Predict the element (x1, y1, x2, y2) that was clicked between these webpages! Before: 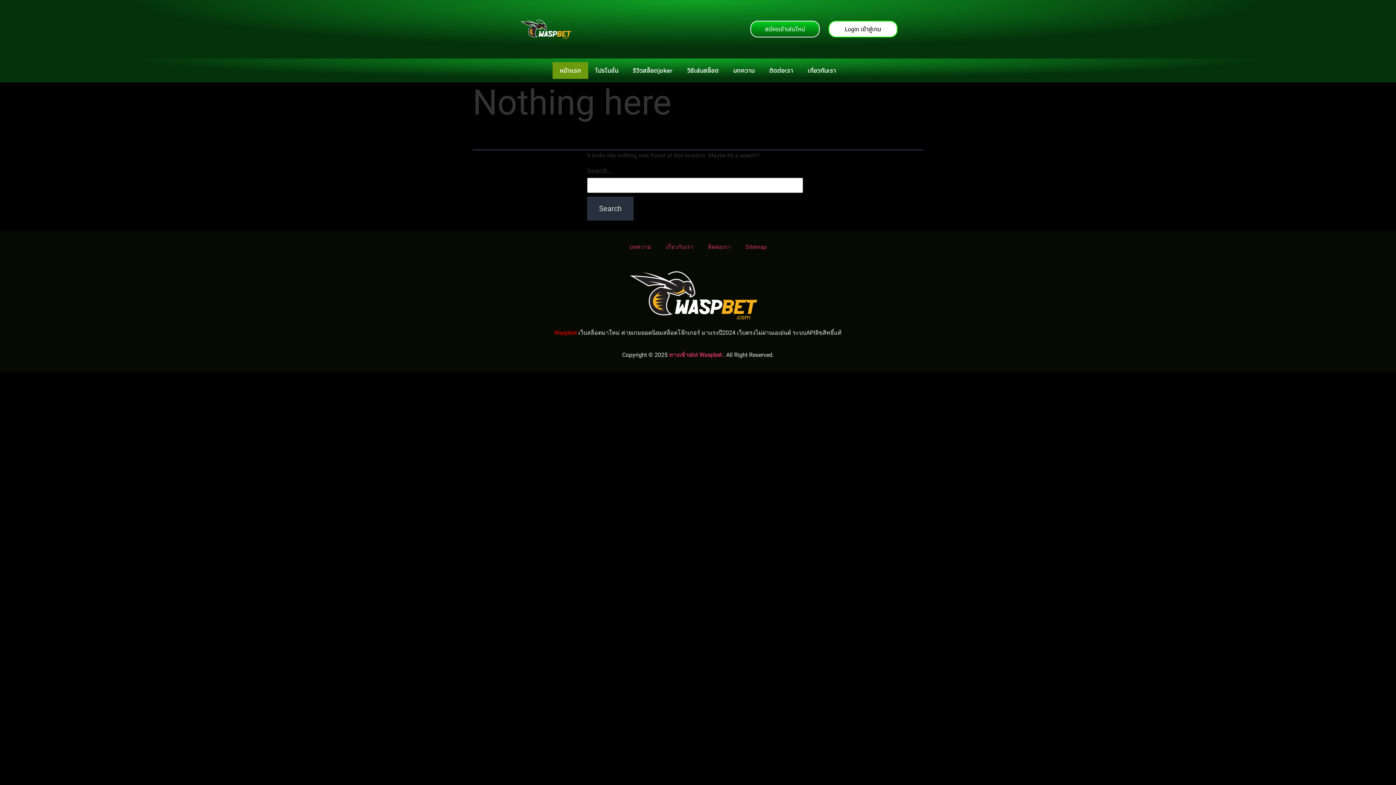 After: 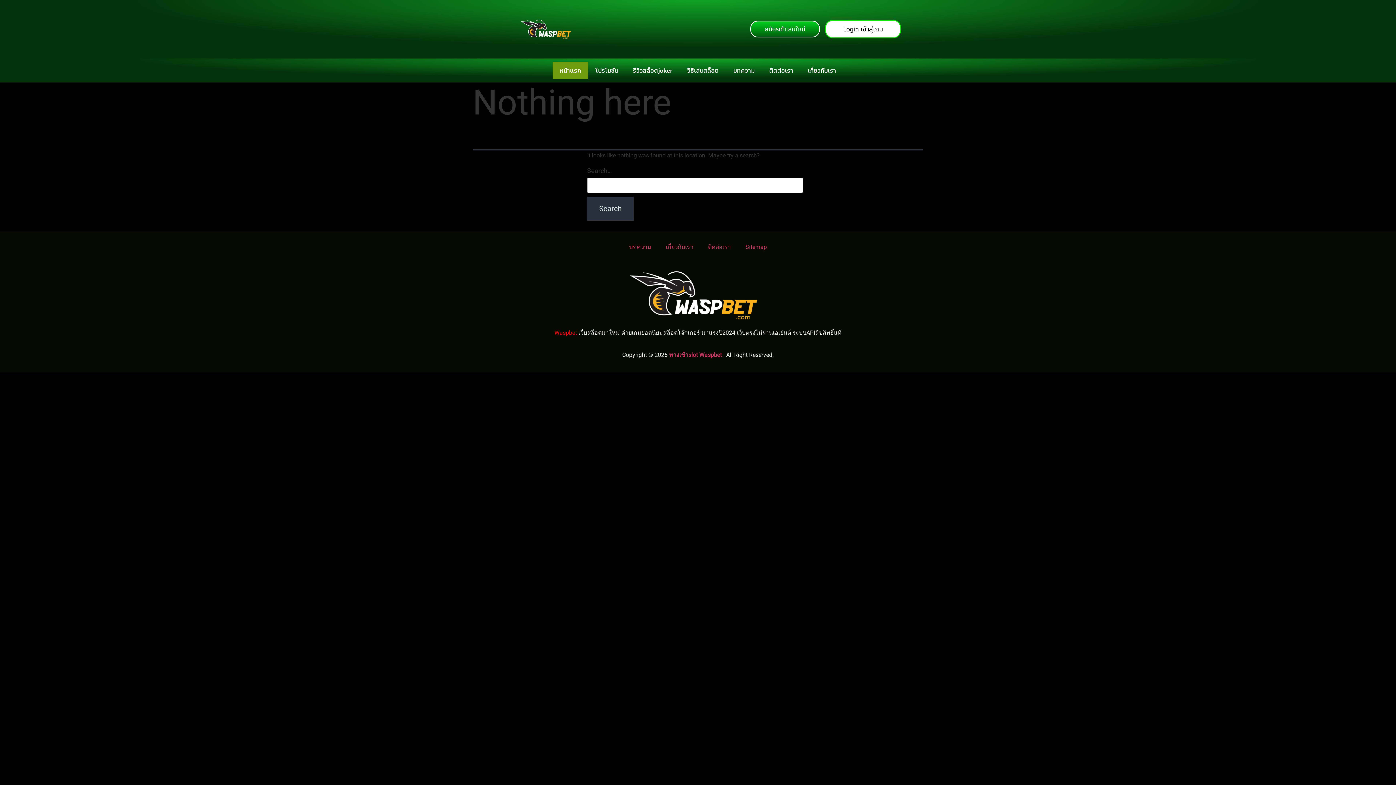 Action: bbox: (828, 20, 897, 37) label: Login เข้าสู่เกม